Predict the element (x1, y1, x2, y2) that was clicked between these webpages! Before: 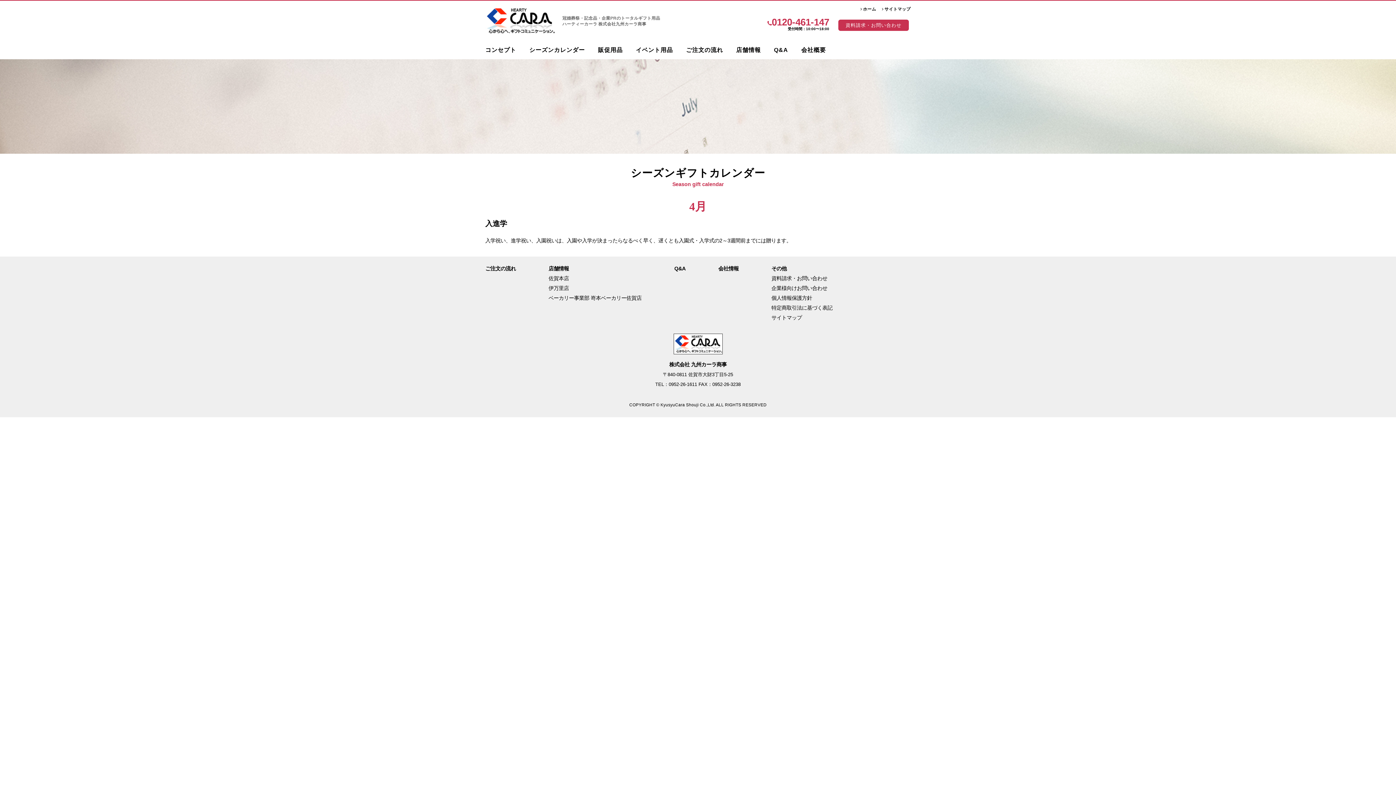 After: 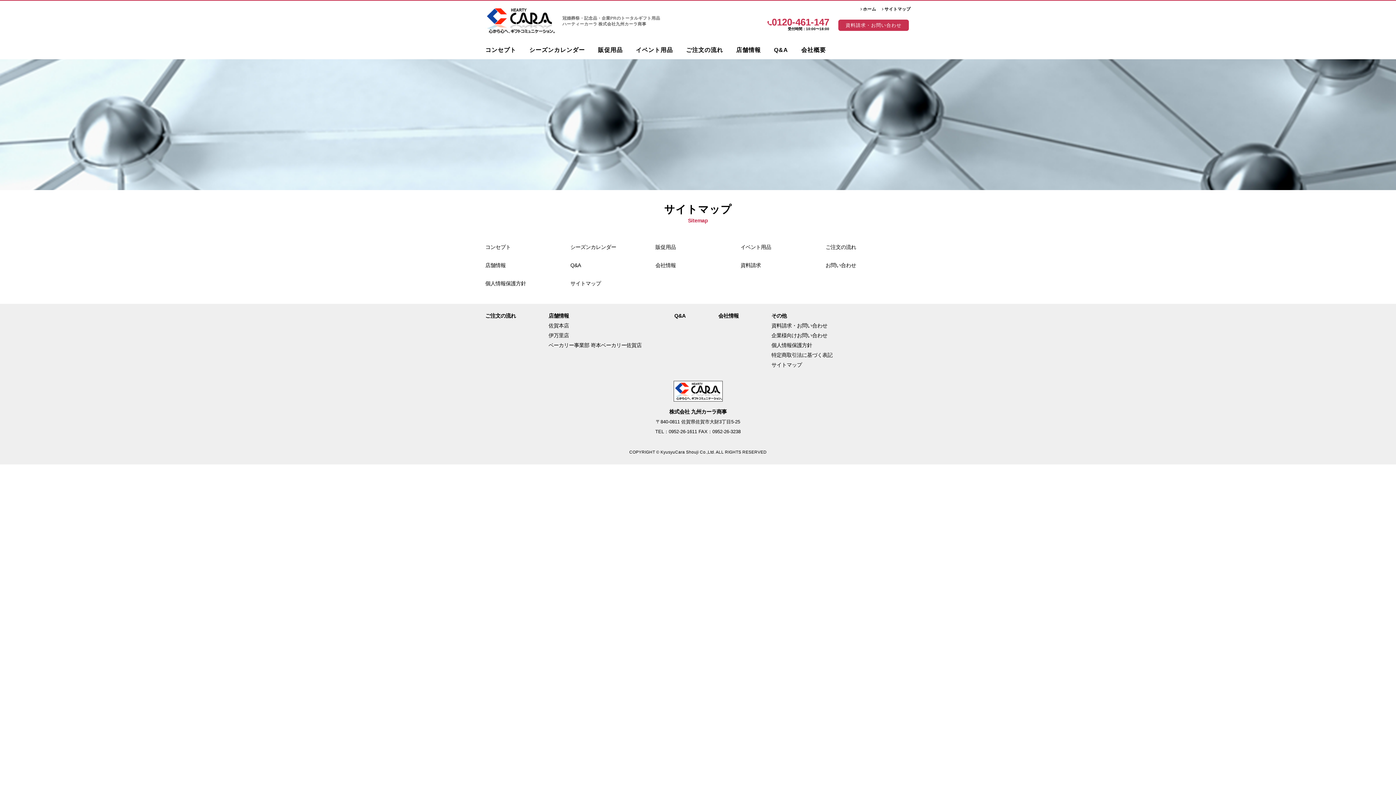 Action: label: サイトマップ bbox: (884, 6, 910, 11)